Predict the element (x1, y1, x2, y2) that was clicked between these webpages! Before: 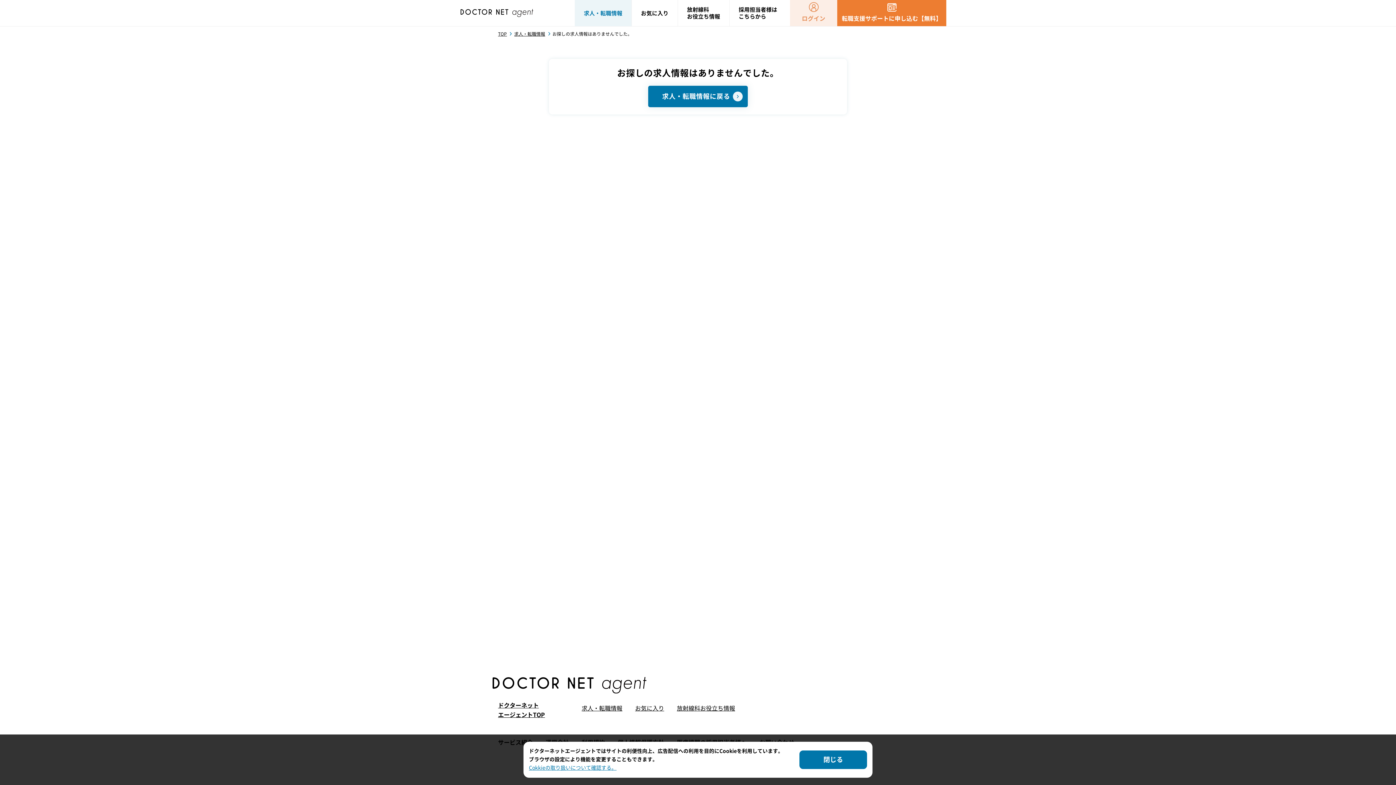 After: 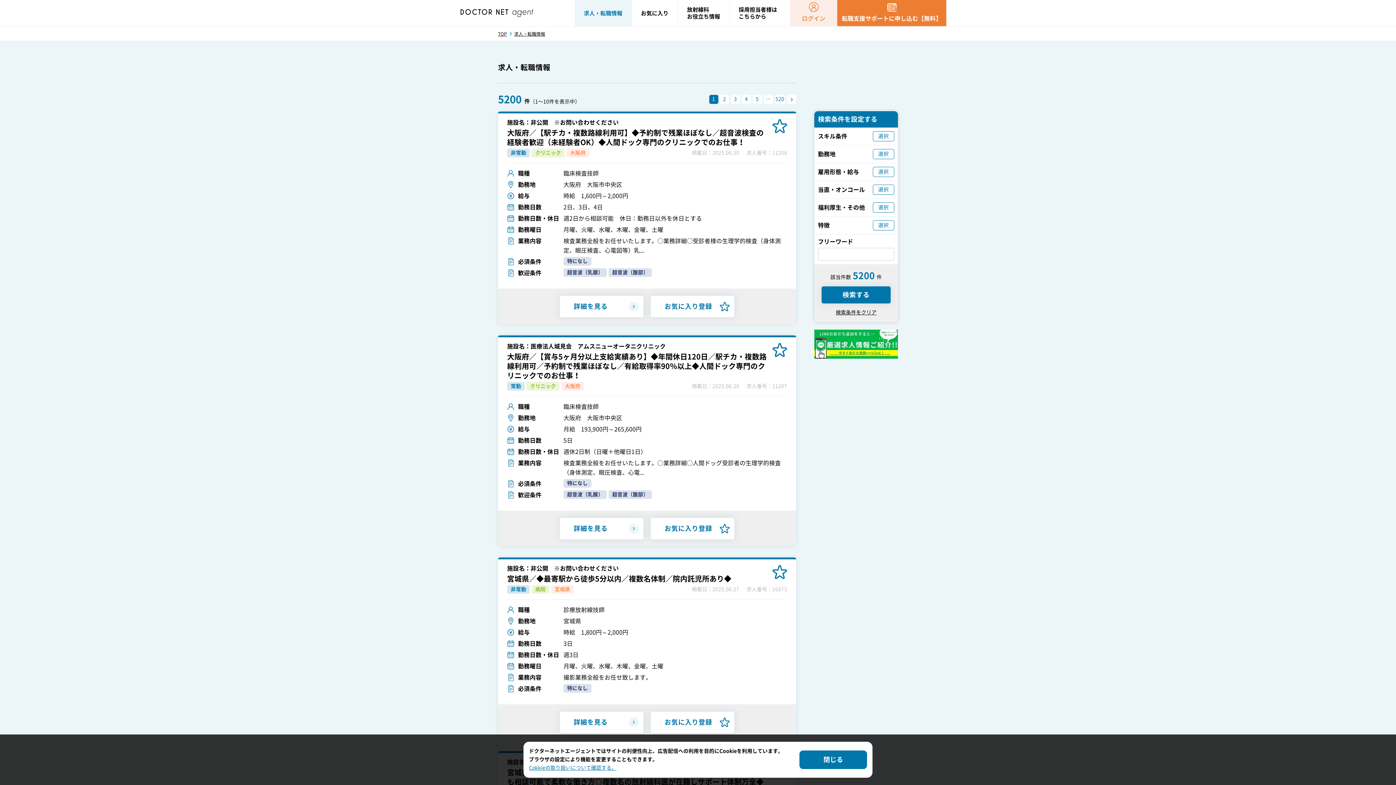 Action: bbox: (574, 0, 632, 26) label: 求人・転職情報